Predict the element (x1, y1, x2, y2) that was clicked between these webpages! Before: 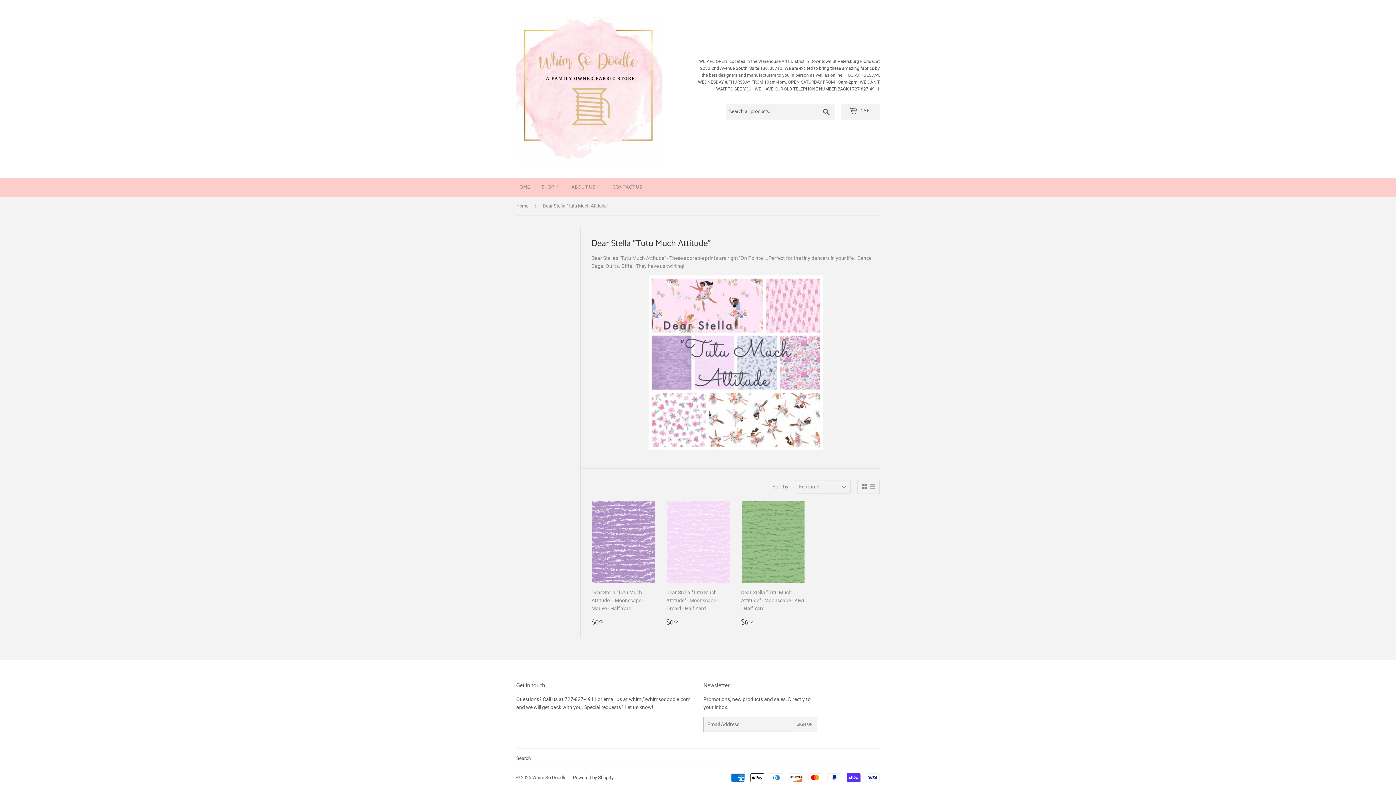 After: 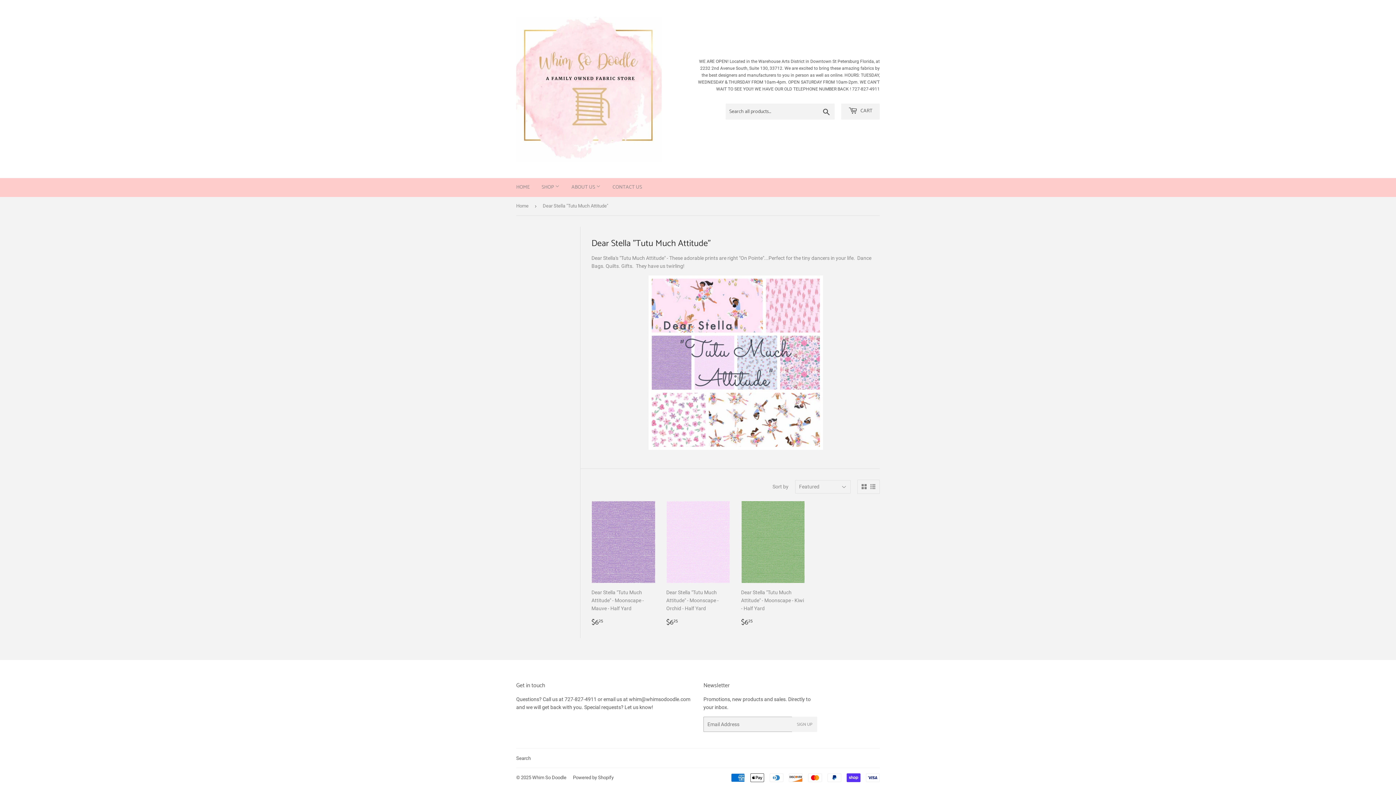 Action: bbox: (861, 484, 866, 489)